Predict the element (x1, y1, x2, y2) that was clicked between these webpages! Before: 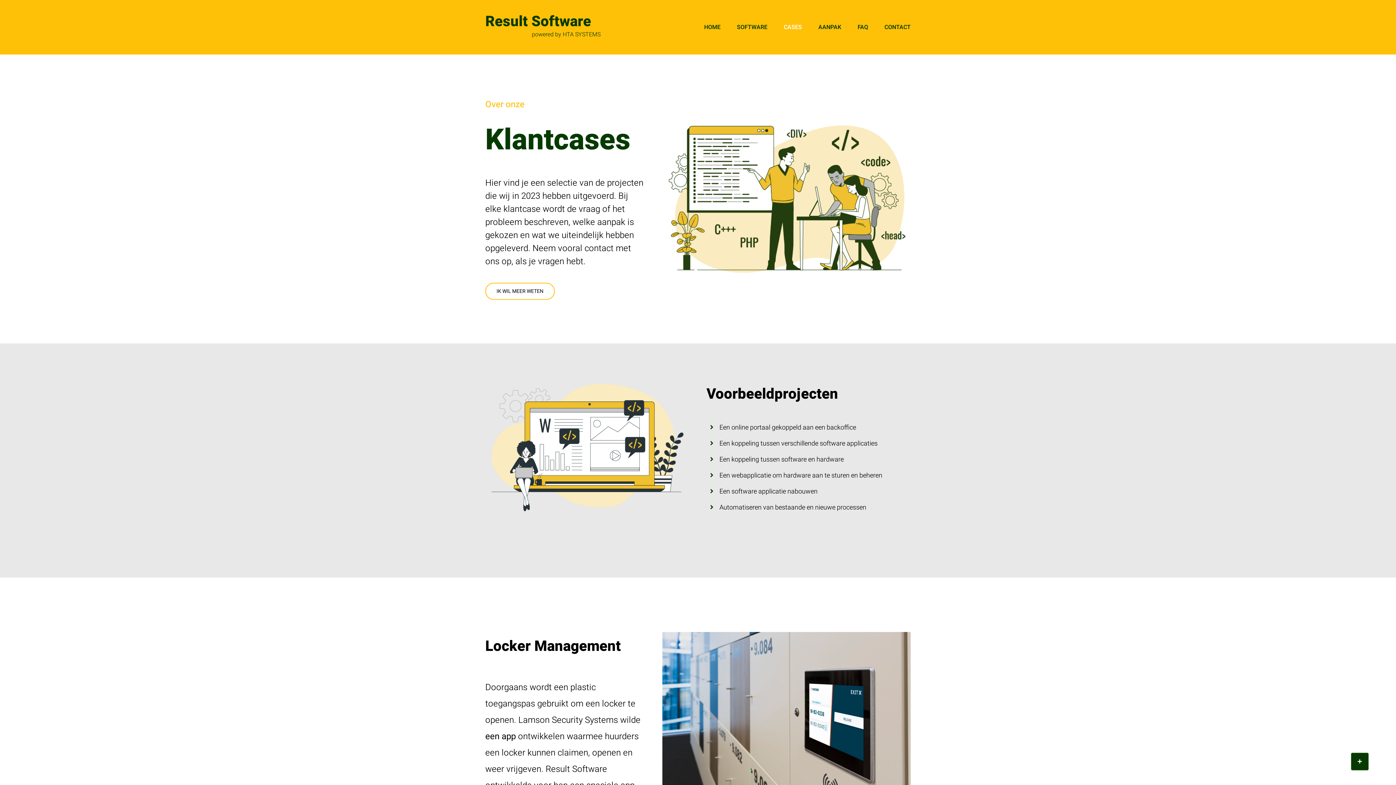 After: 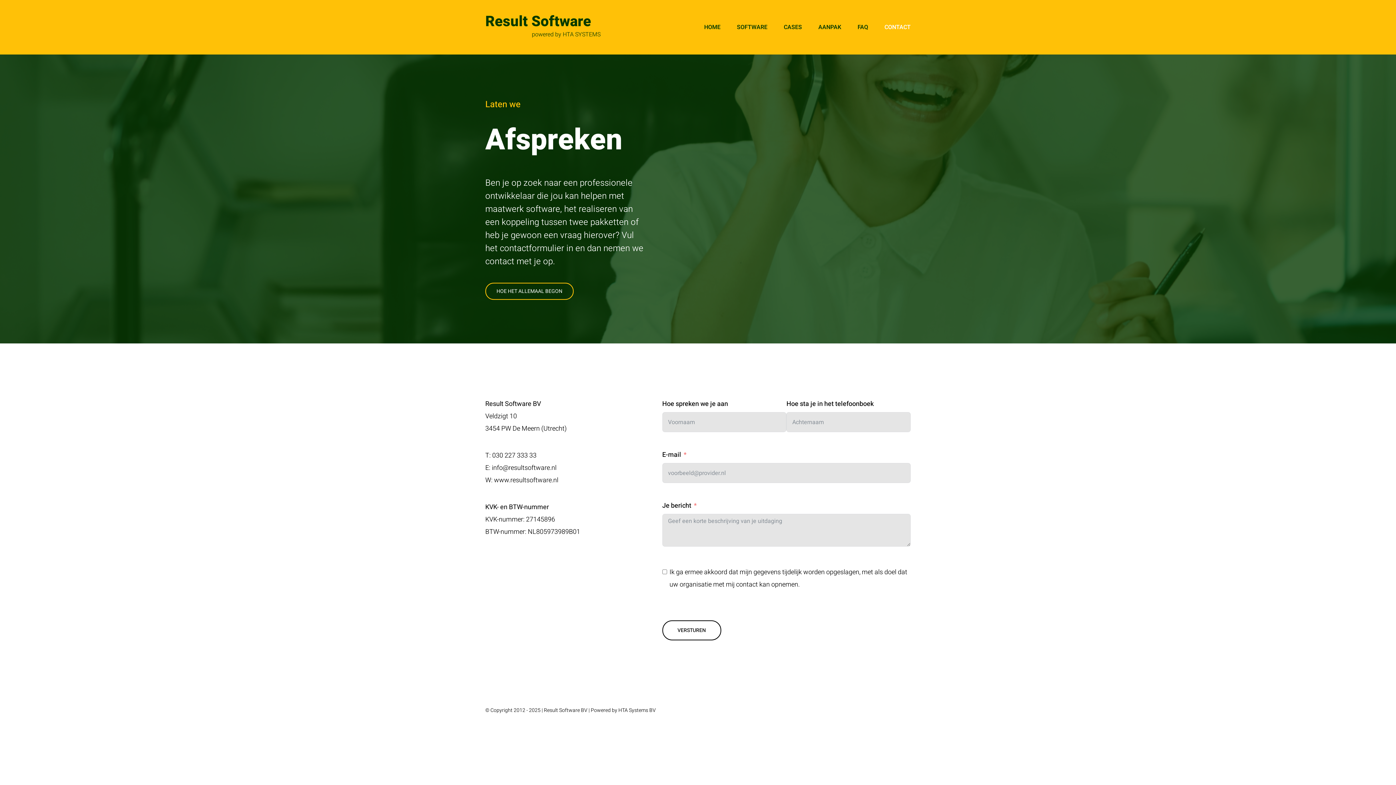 Action: label: Meer Informatie bbox: (1351, 753, 1369, 770)